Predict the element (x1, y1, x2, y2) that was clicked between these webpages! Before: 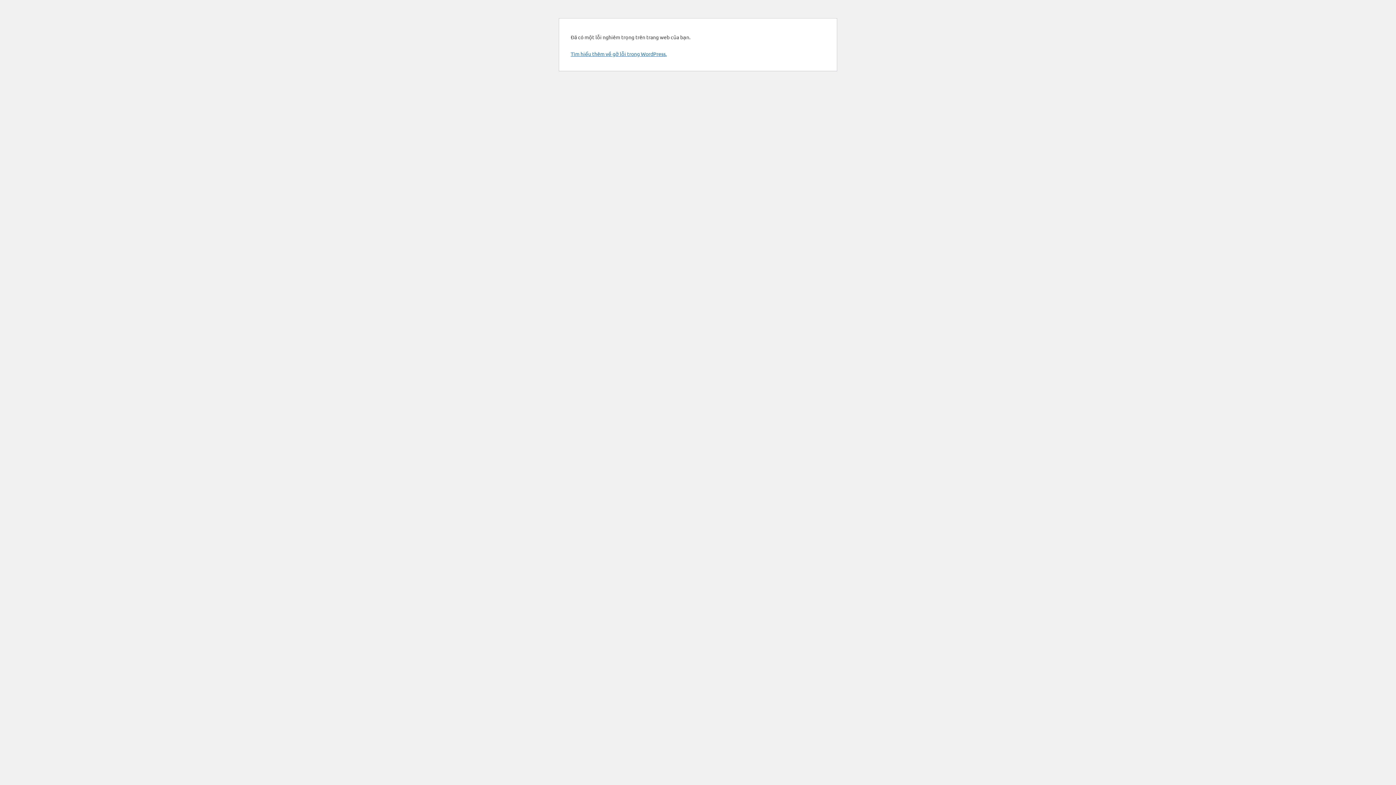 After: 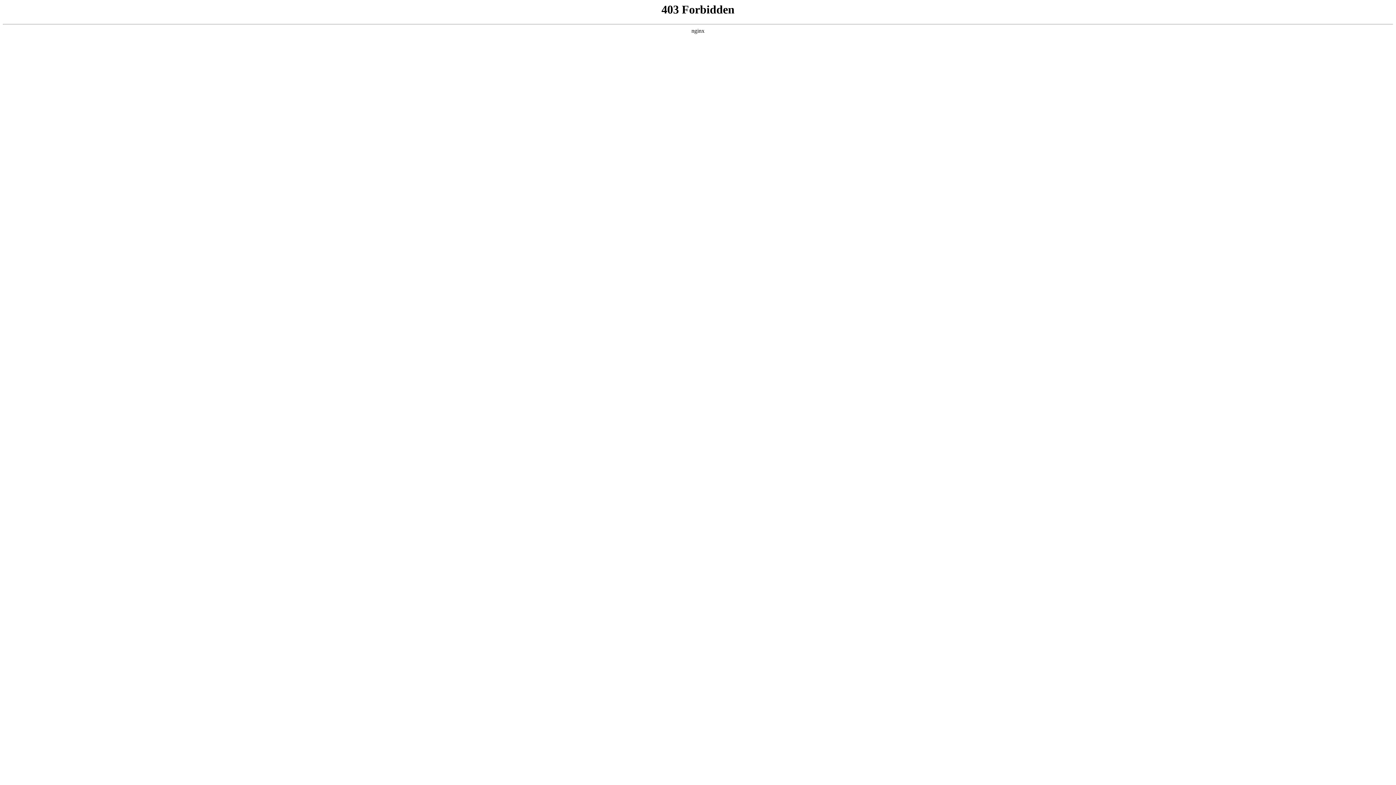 Action: bbox: (570, 50, 666, 57) label: Tìm hiểu thêm về gỡ lỗi trong WordPress.